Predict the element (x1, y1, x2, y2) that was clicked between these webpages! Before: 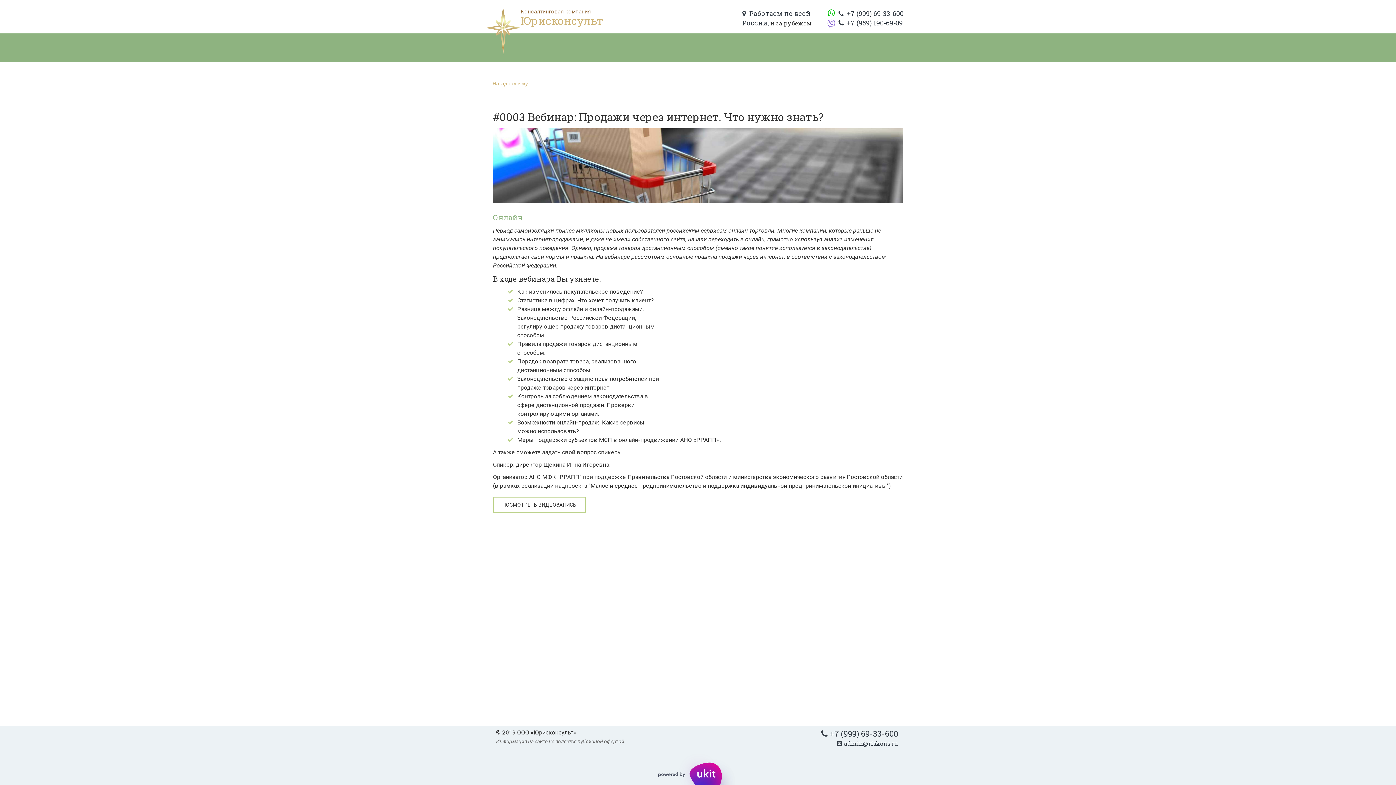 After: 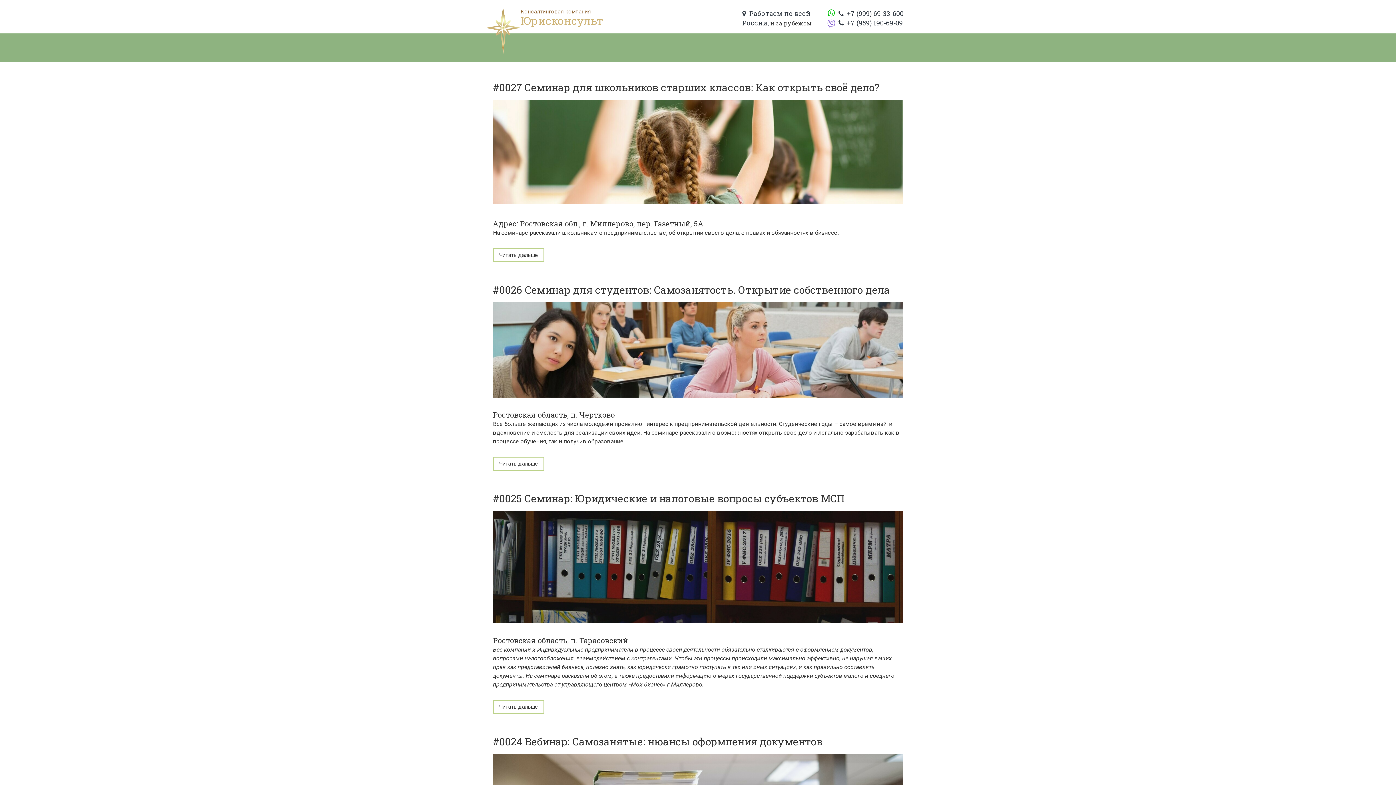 Action: label: Назад к списку bbox: (490, 65, 905, 87)